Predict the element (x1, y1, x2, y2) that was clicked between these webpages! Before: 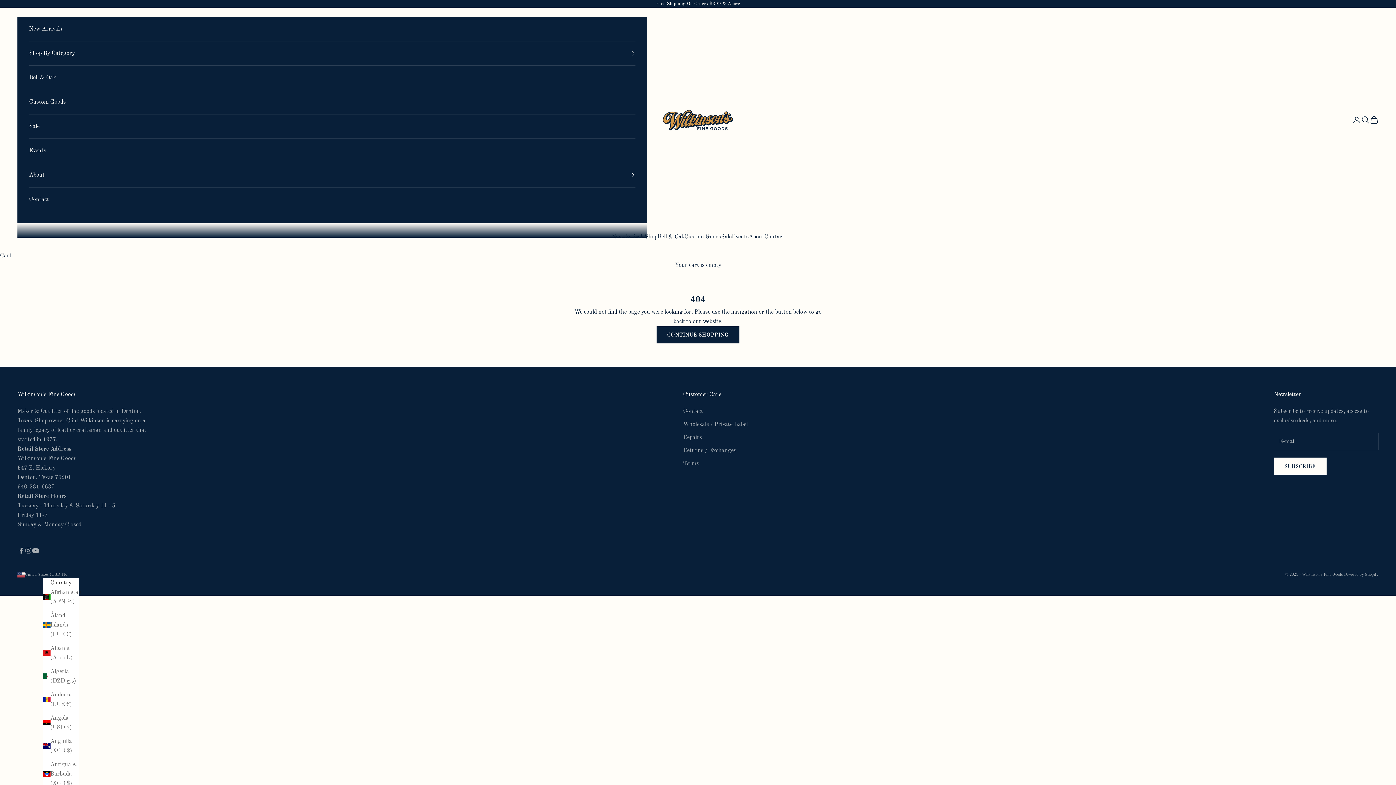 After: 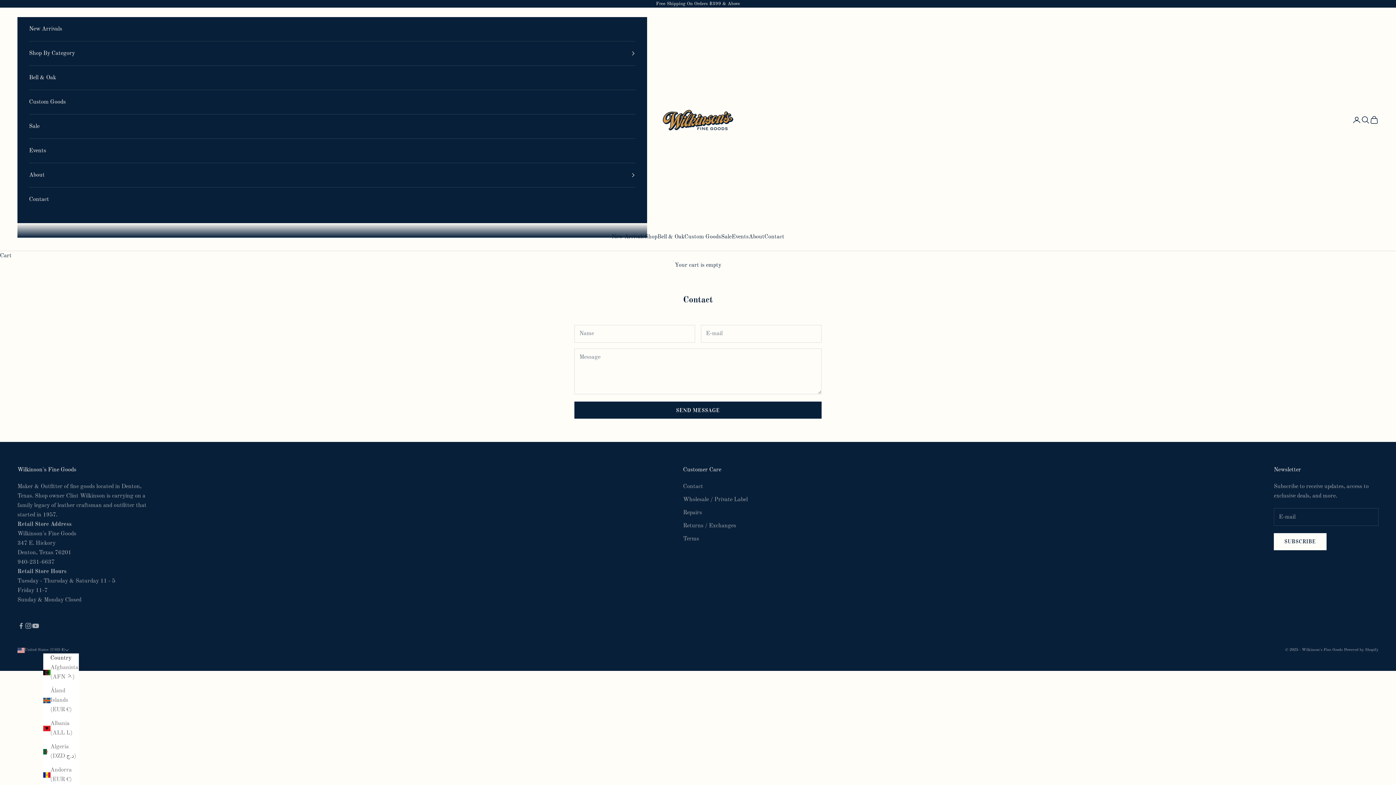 Action: bbox: (764, 232, 784, 241) label: Contact